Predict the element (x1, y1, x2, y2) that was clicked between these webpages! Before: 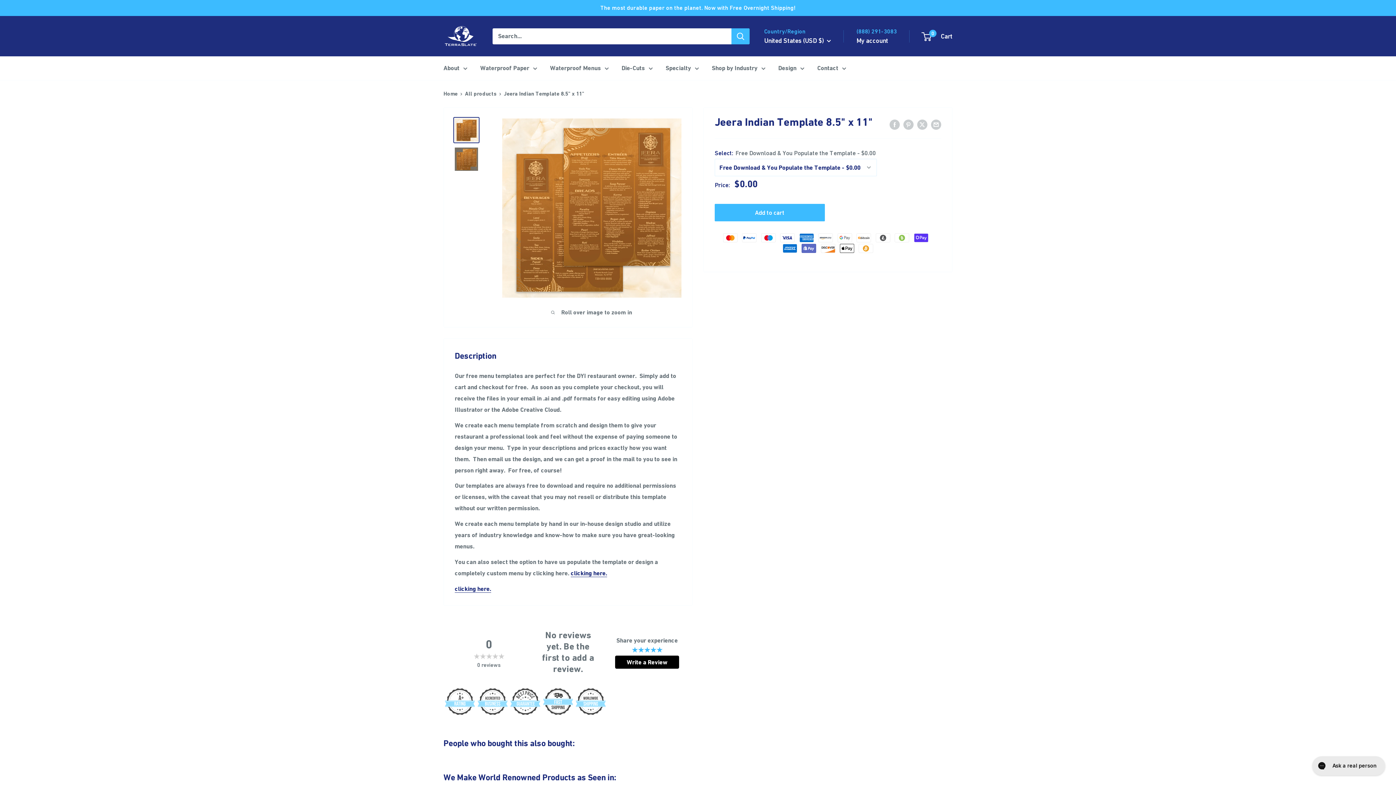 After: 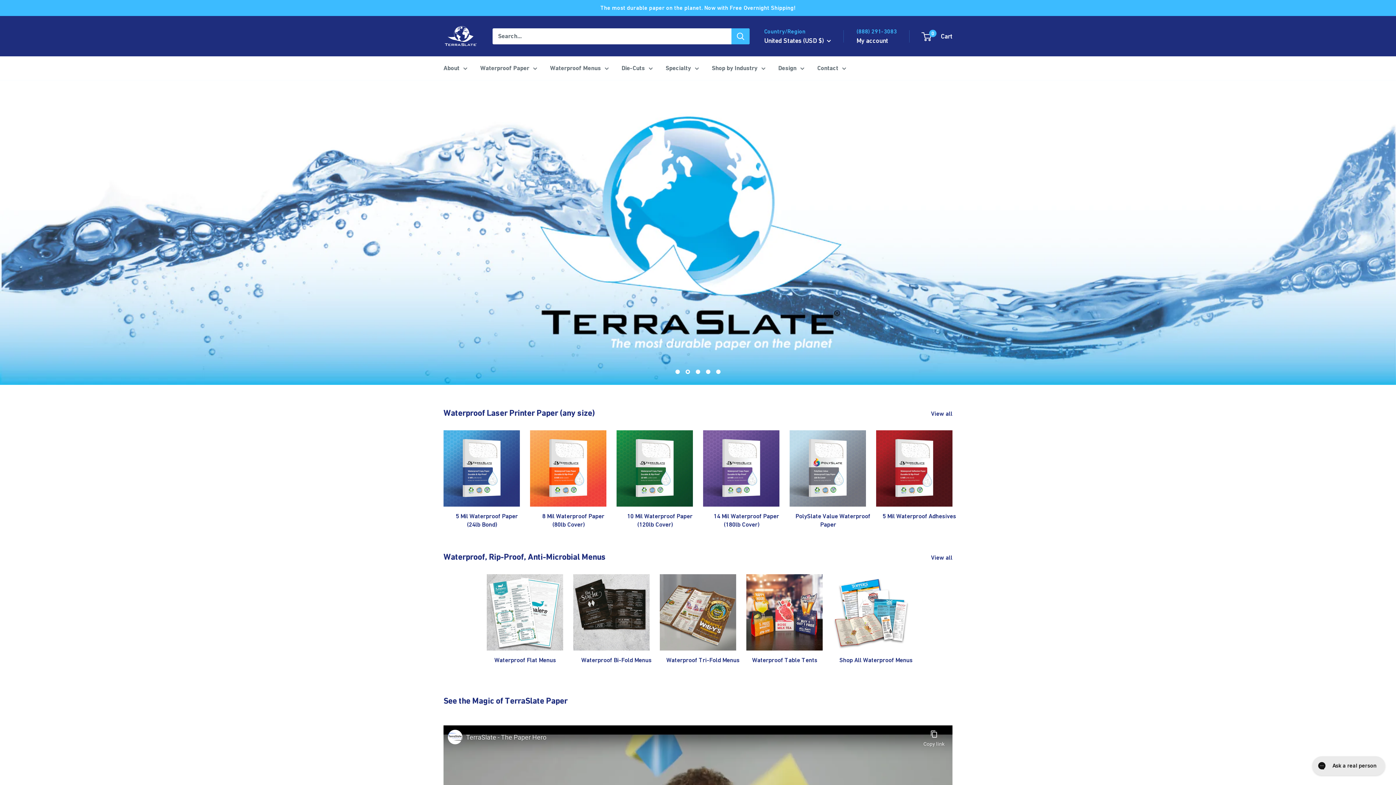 Action: label: TerraSlate Inc. bbox: (443, 23, 478, 49)